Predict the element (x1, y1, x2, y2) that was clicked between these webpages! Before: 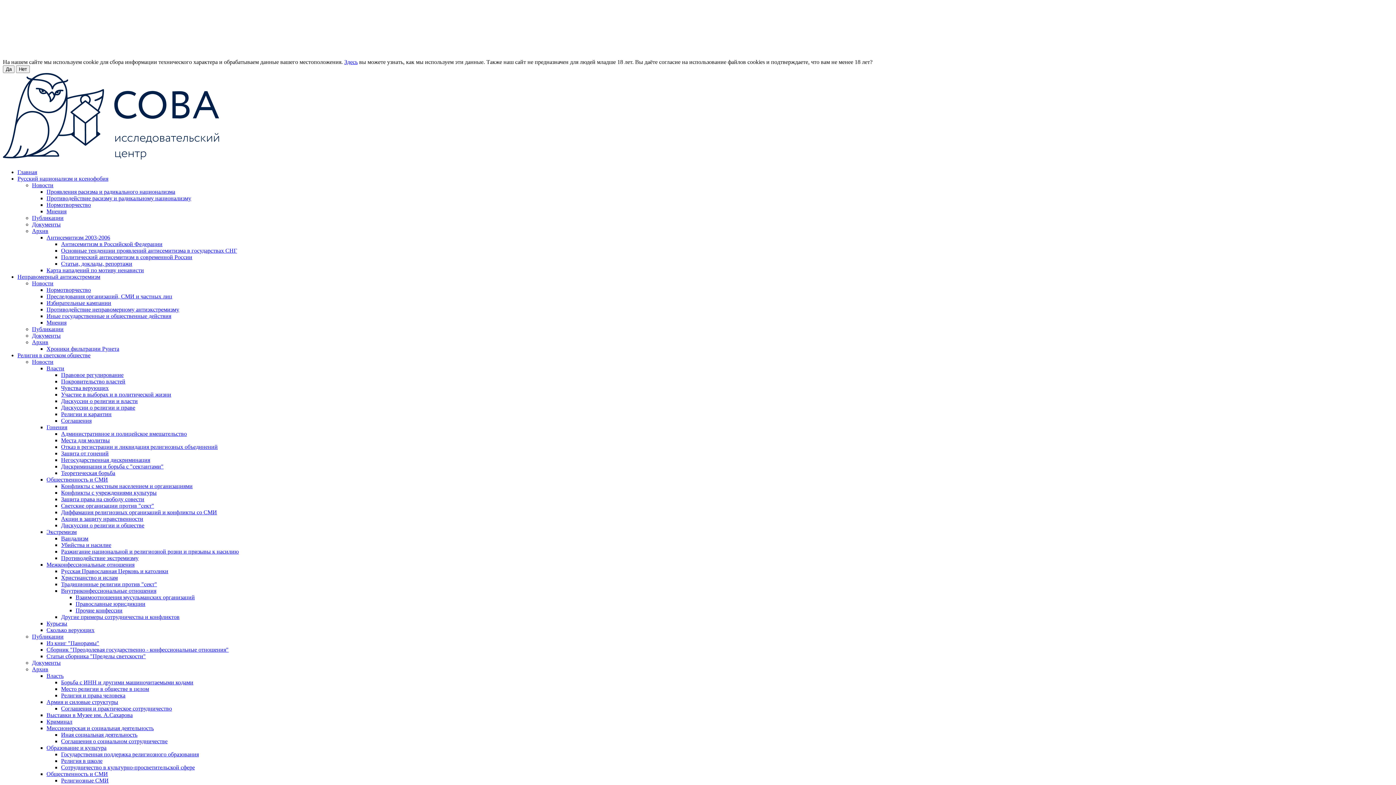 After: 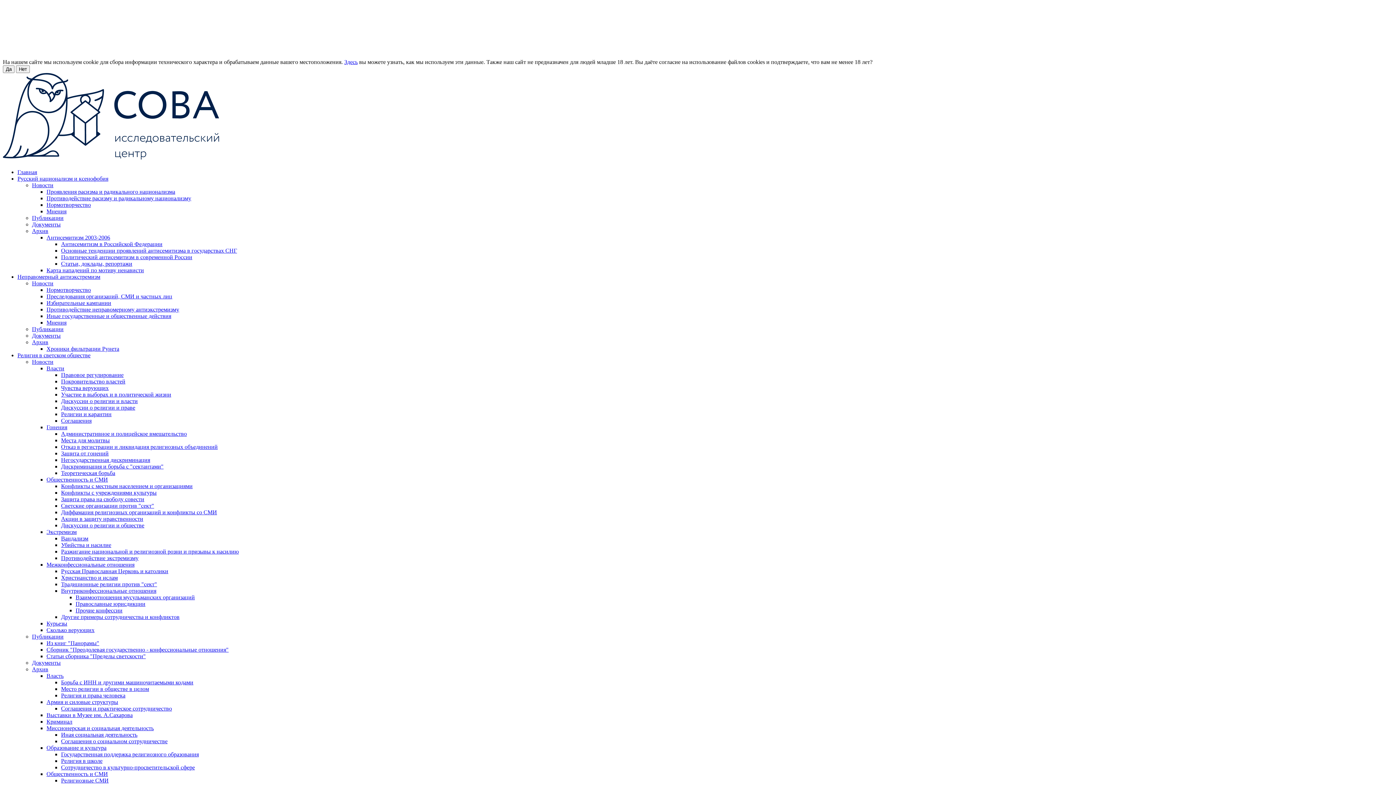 Action: bbox: (46, 712, 132, 718) label: Выставки в Музее им. А.Сахарова